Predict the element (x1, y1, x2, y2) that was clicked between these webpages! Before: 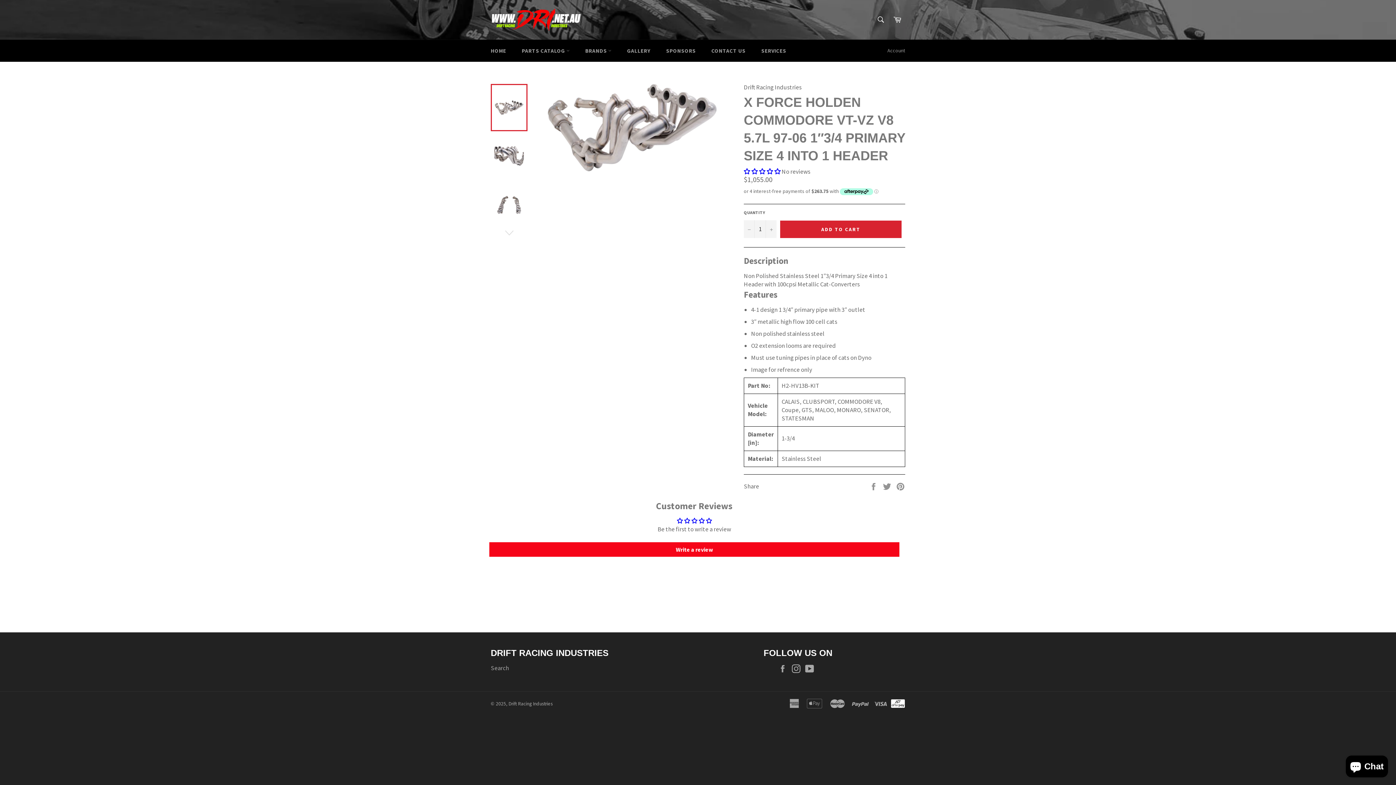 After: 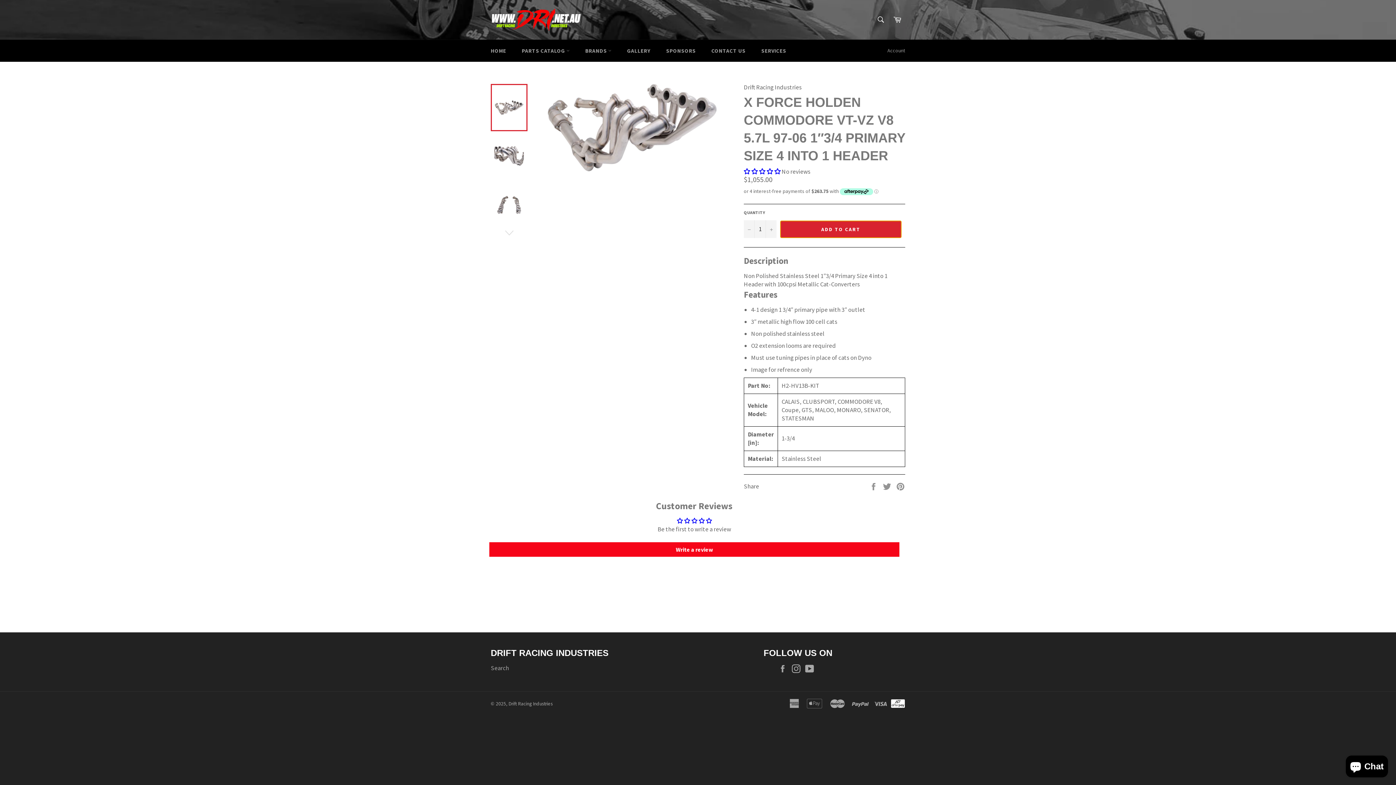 Action: bbox: (780, 220, 901, 238) label: ADD TO CART